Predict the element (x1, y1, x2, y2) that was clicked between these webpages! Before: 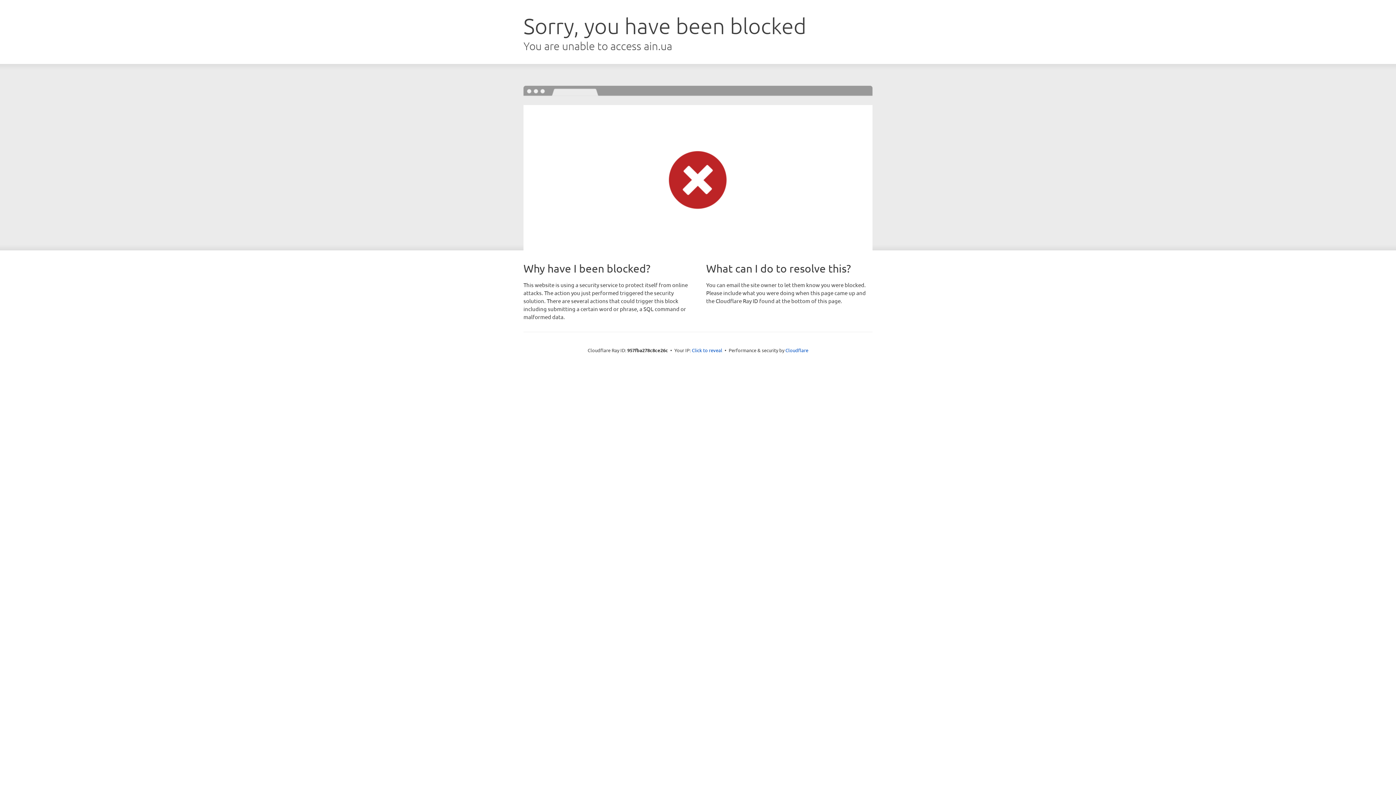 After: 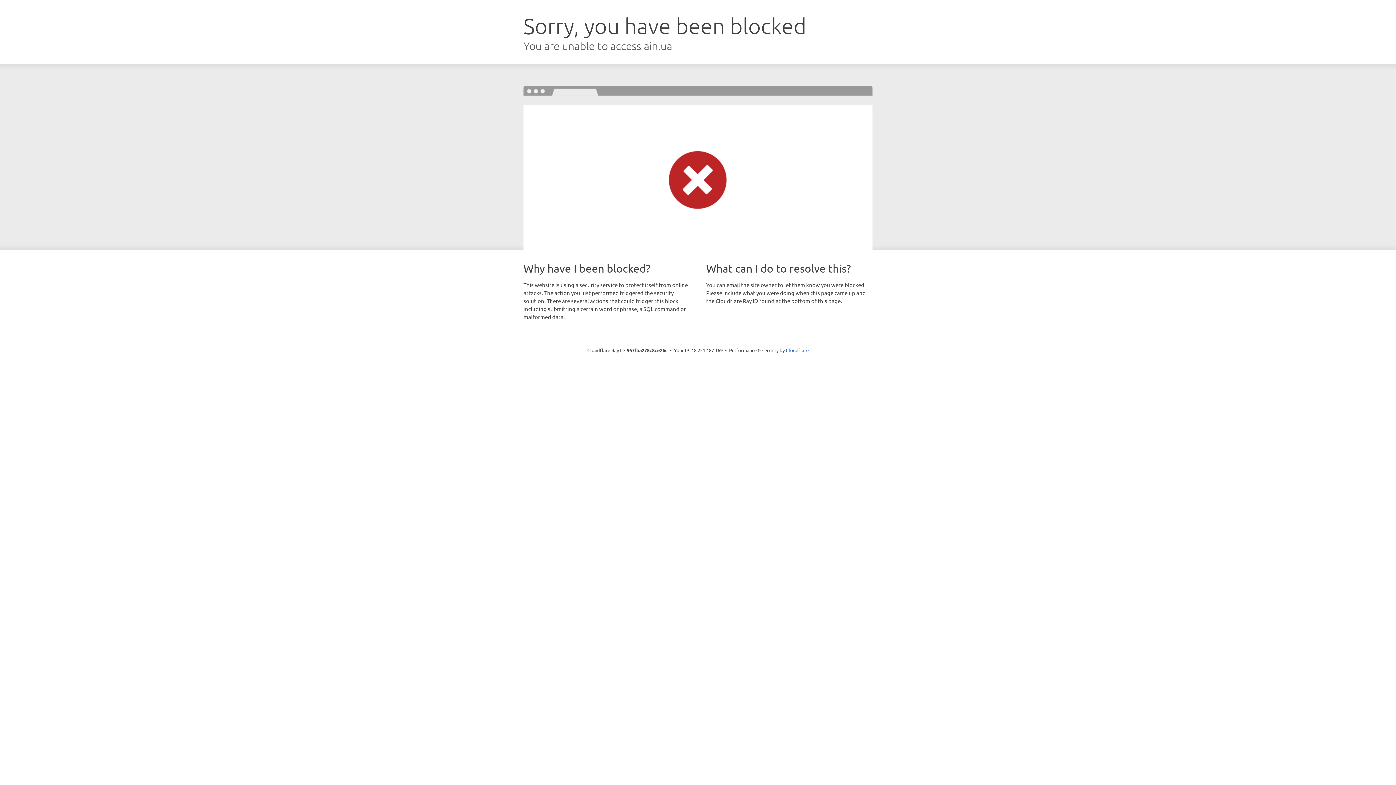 Action: bbox: (692, 346, 722, 353) label: Click to reveal